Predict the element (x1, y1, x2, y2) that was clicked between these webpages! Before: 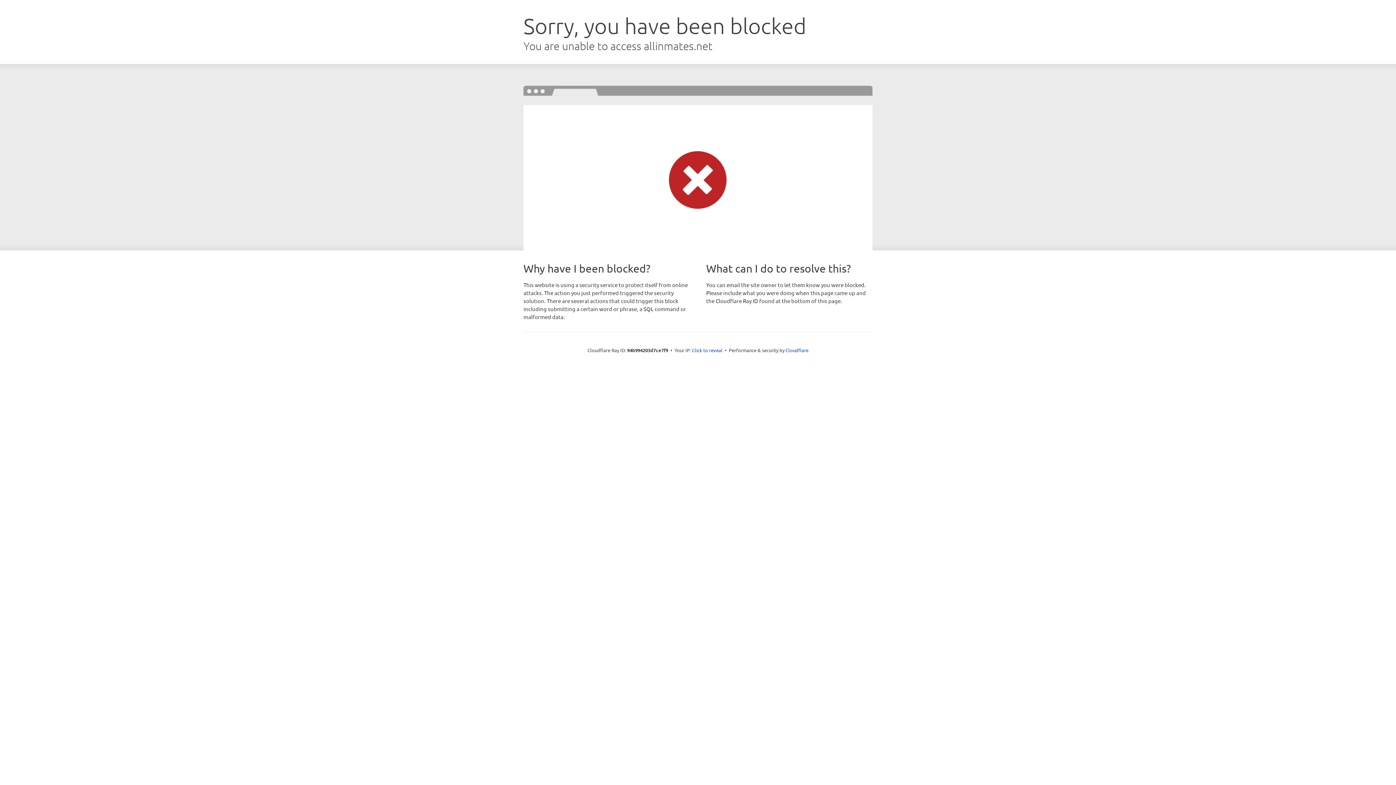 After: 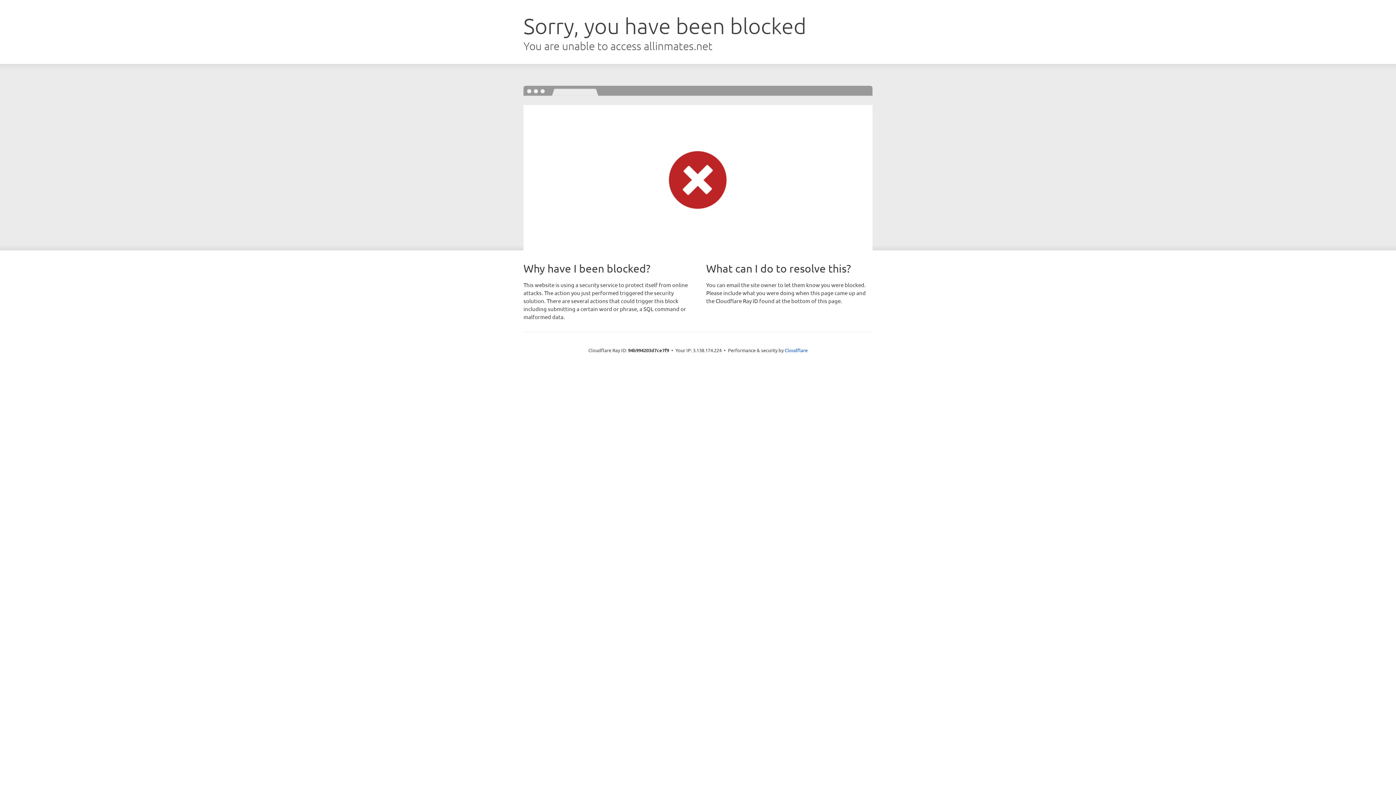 Action: bbox: (692, 346, 722, 353) label: Click to reveal